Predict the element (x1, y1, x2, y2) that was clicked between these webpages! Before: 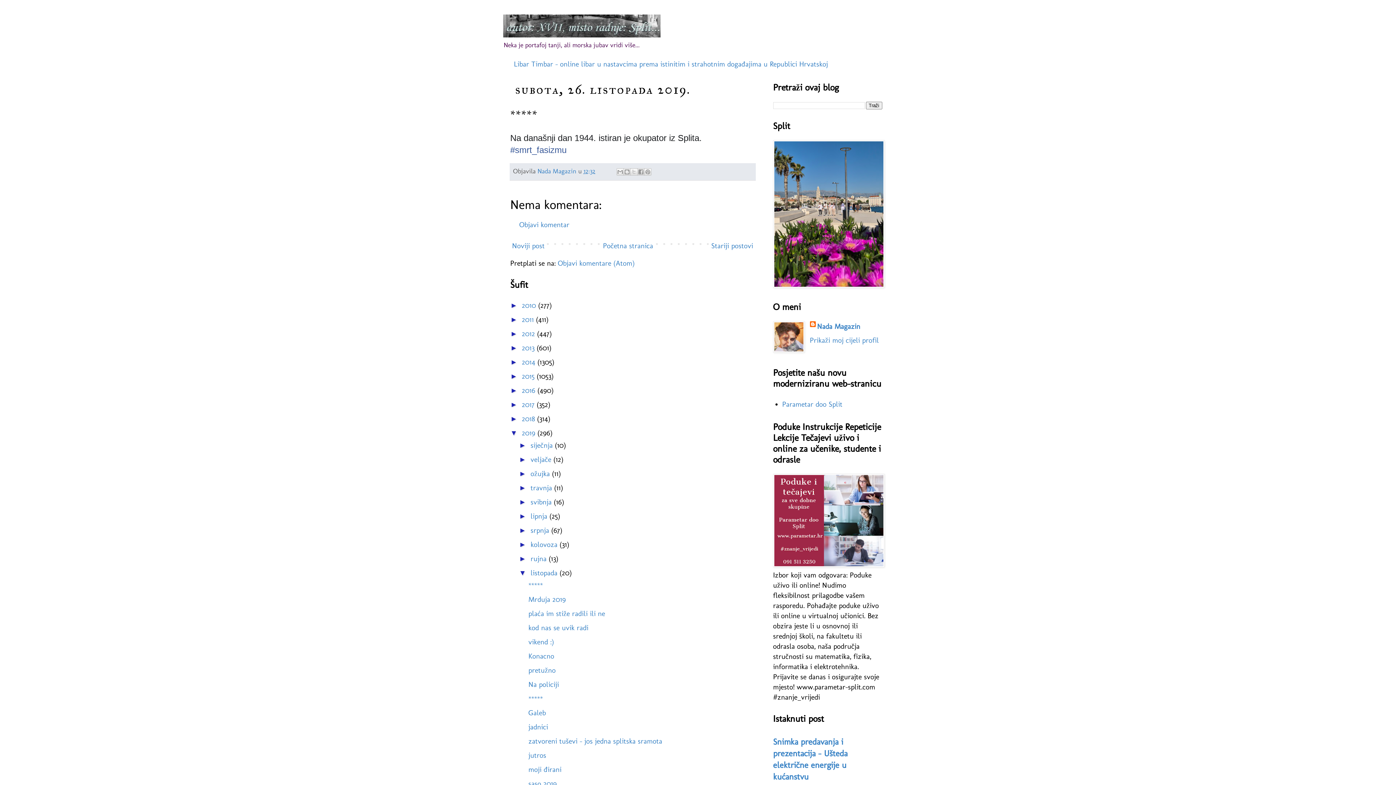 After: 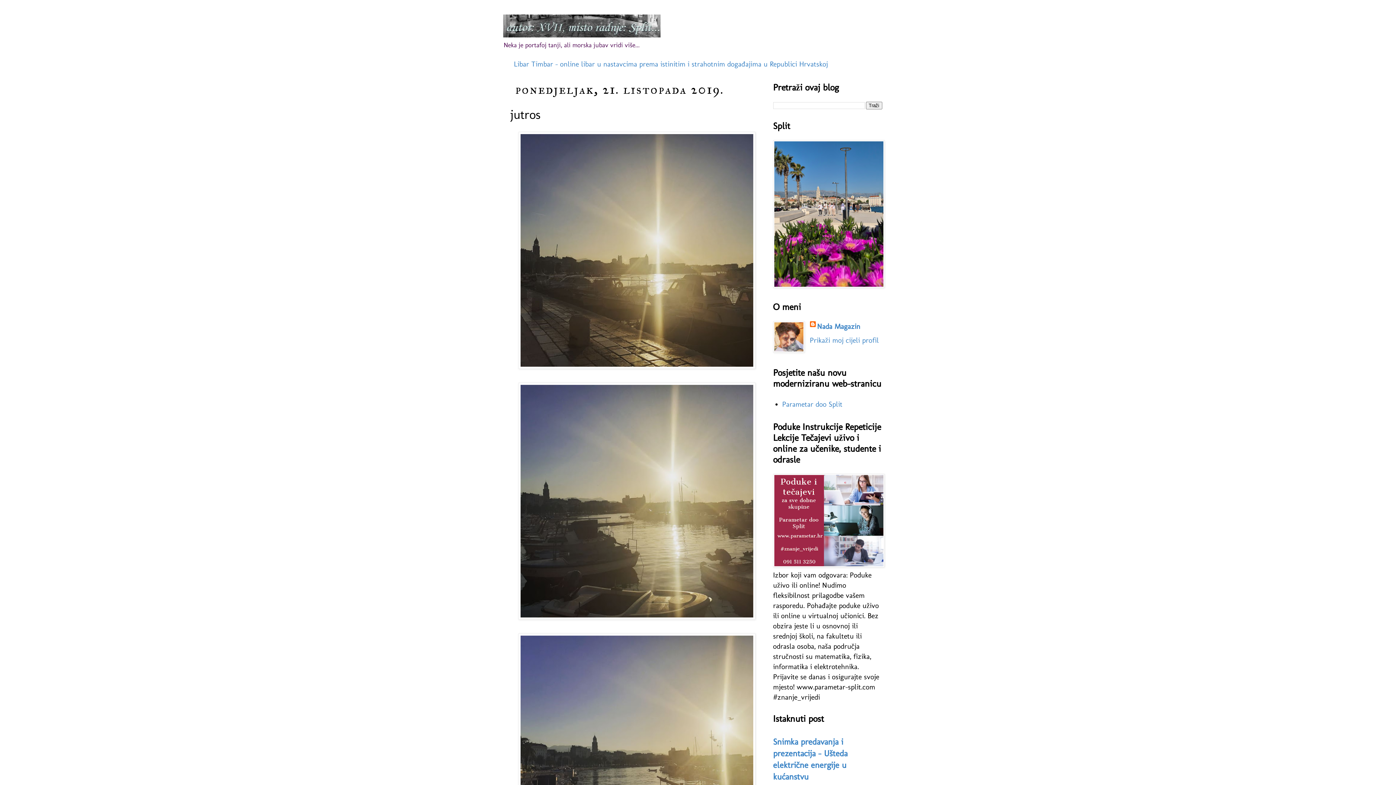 Action: bbox: (528, 751, 546, 760) label: jutros